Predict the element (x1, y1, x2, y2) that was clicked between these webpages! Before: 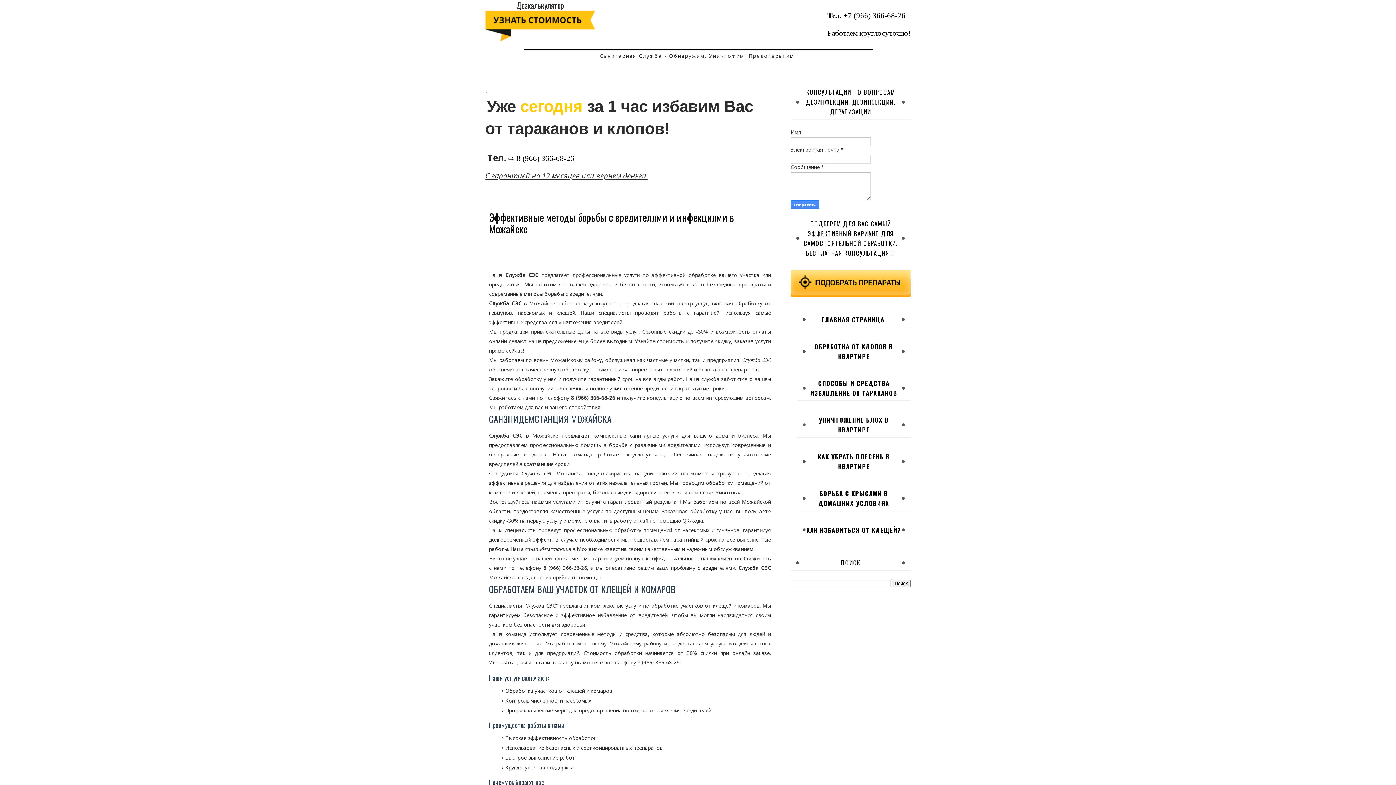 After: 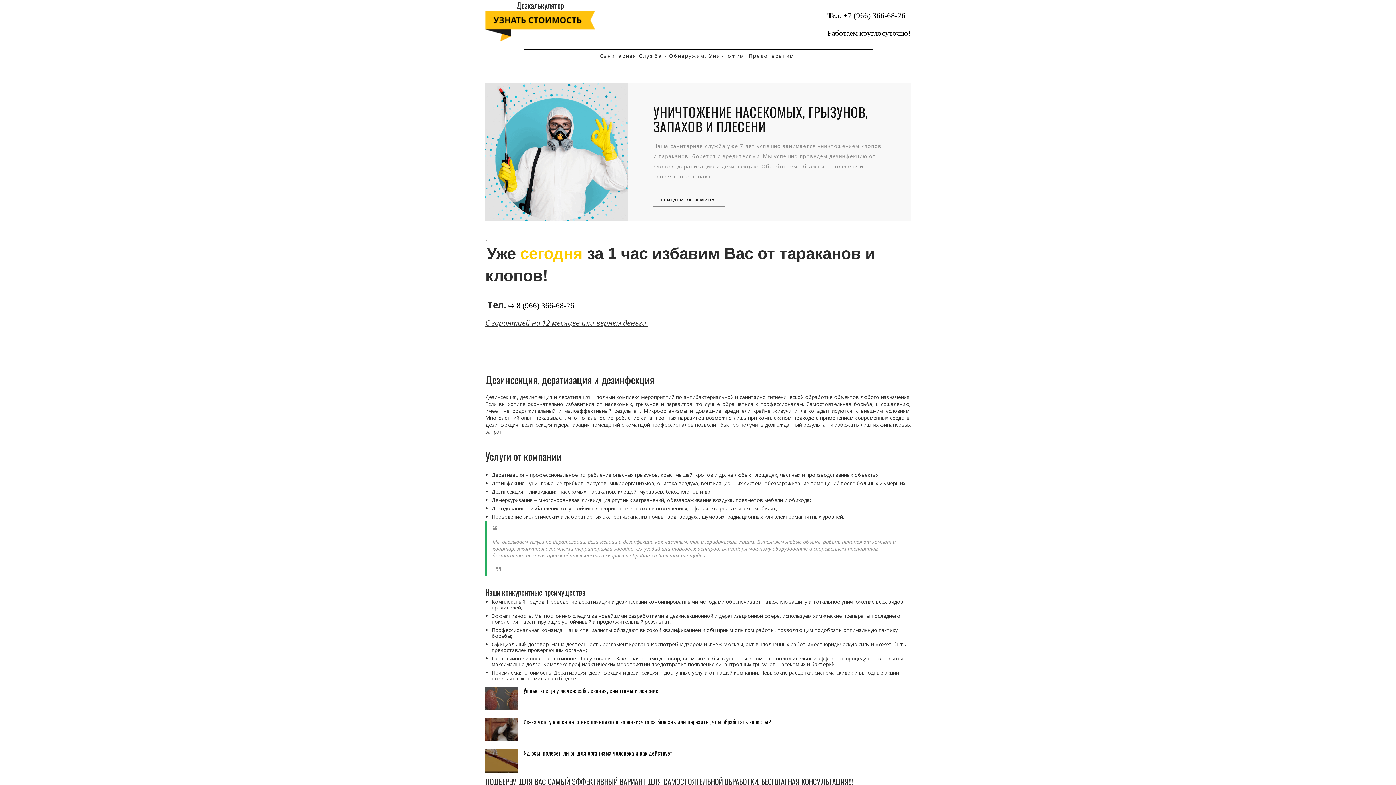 Action: bbox: (523, 49, 872, 49)